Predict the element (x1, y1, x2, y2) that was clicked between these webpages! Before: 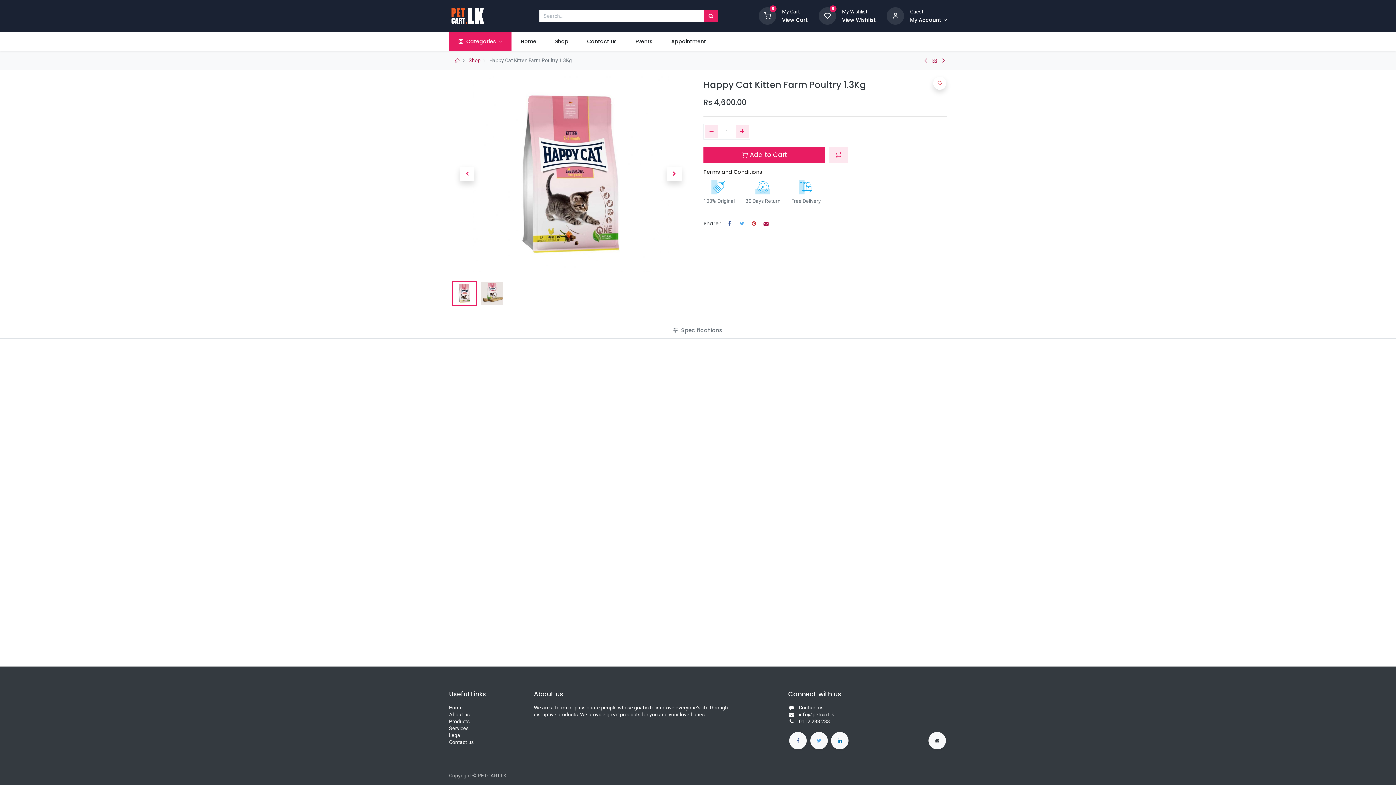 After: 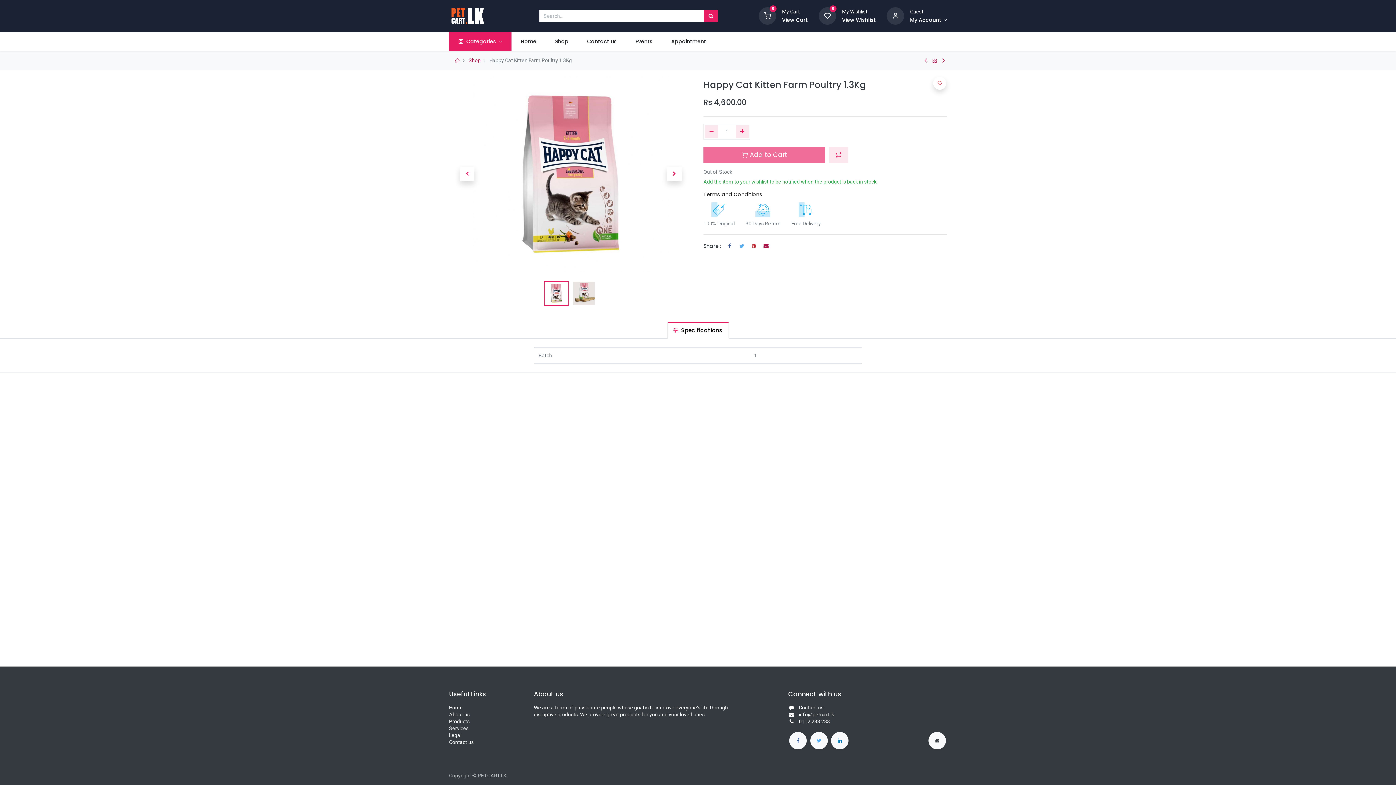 Action: bbox: (449, 725, 468, 731) label: Services